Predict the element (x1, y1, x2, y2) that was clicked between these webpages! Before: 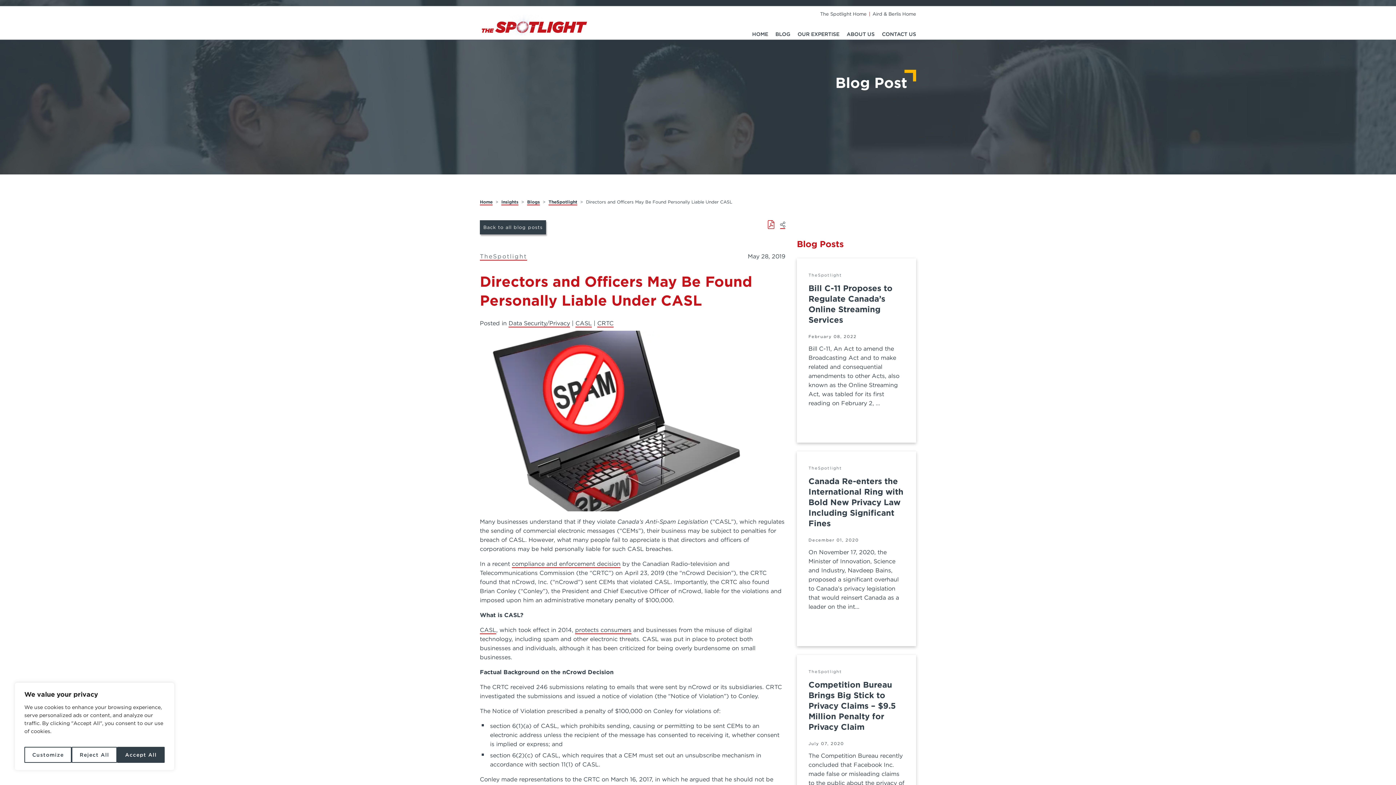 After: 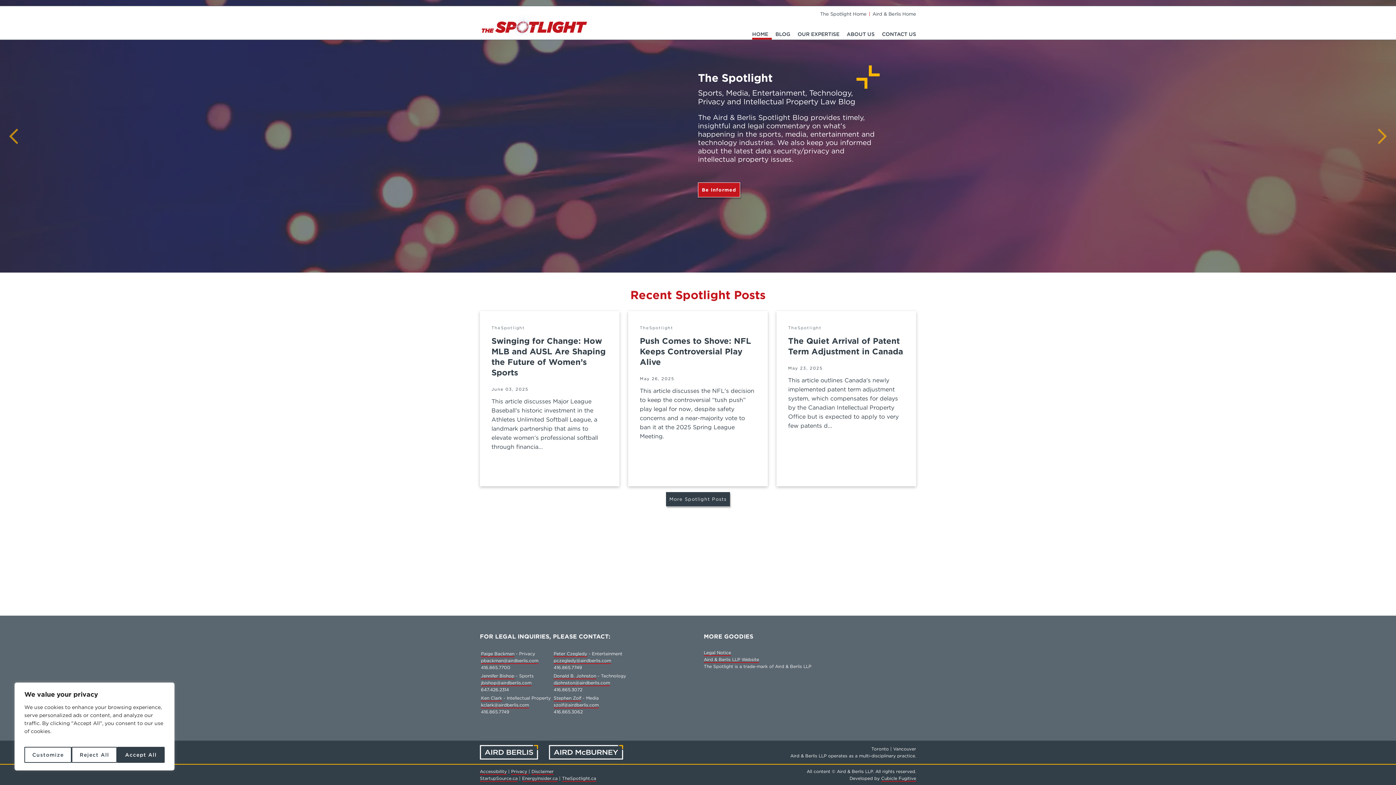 Action: label: HOME bbox: (752, 30, 772, 39)